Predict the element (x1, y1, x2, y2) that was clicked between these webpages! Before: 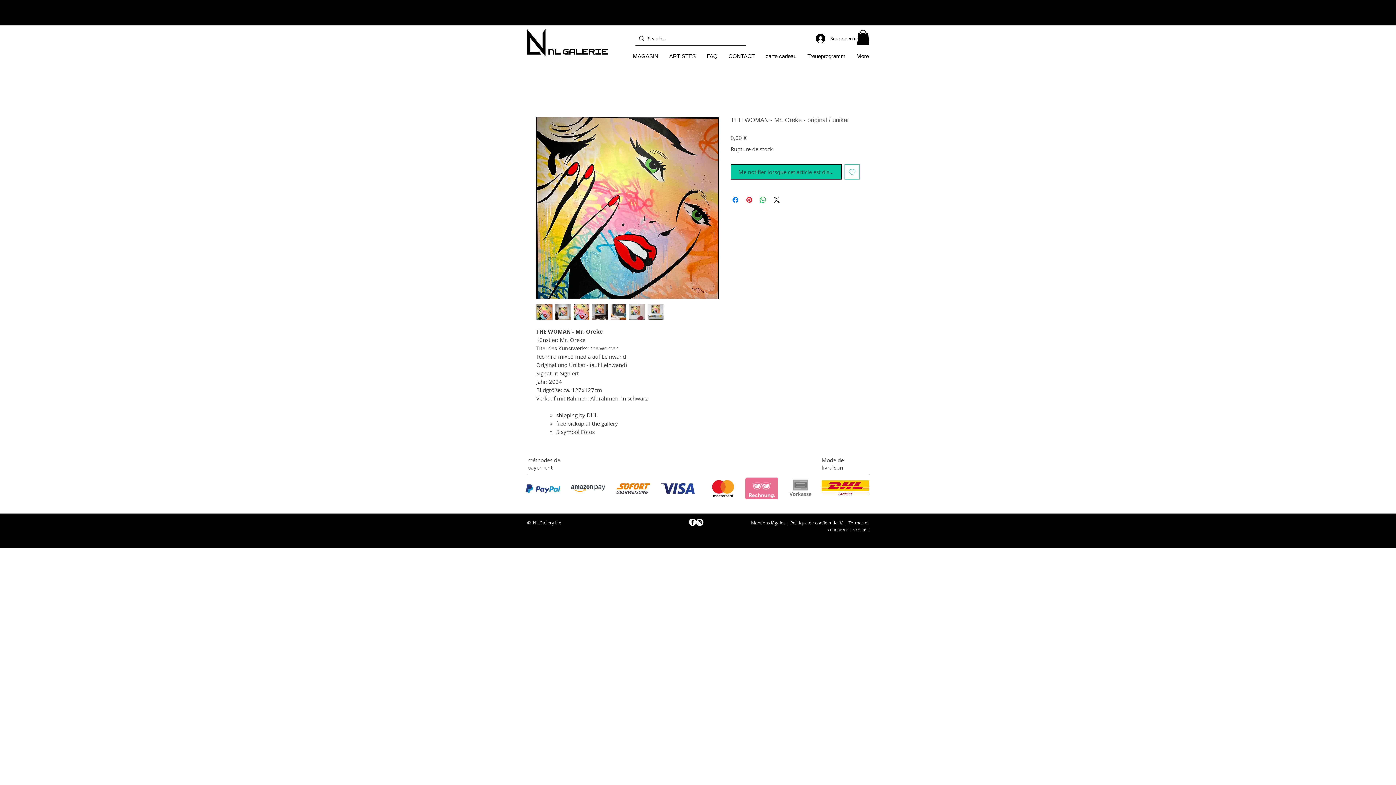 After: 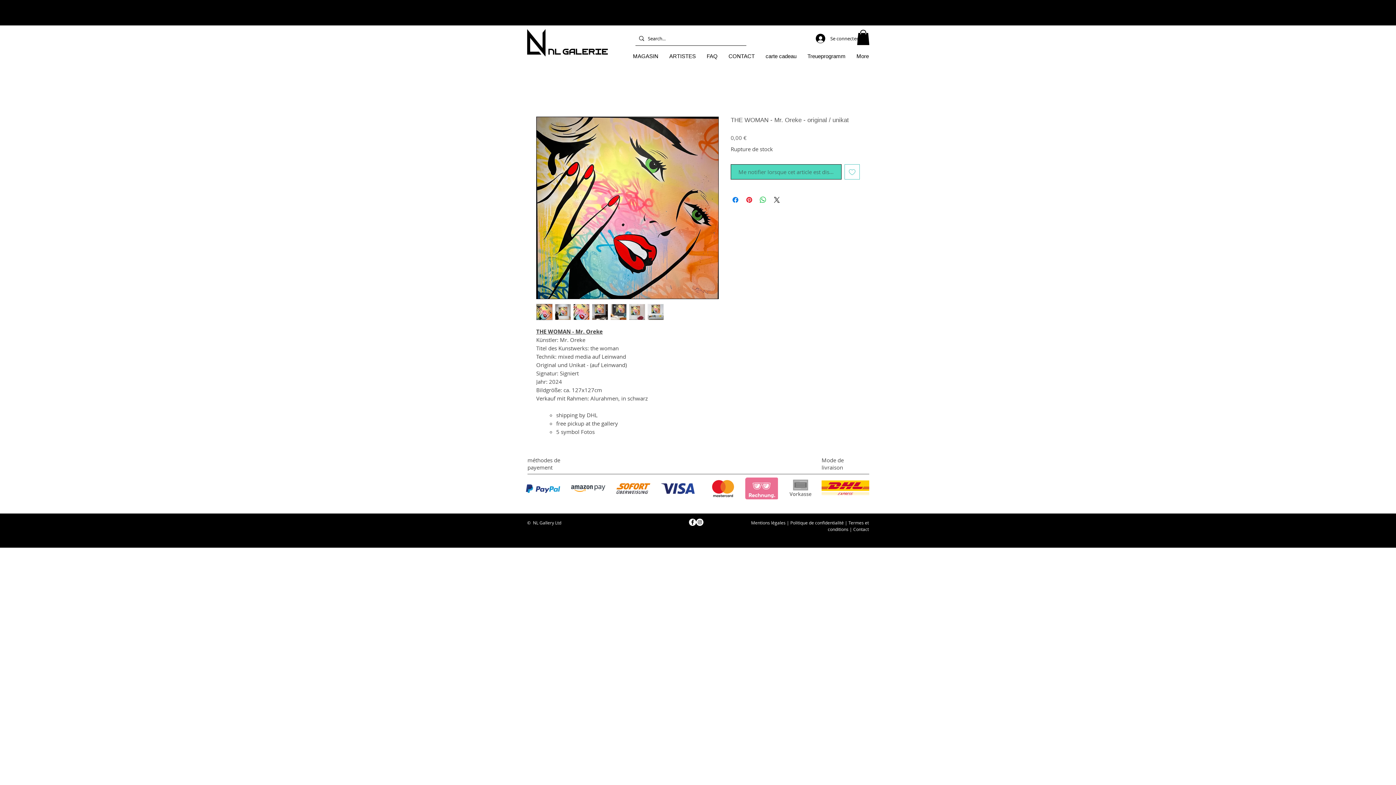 Action: label: Me notifier lorsque cet article est disponible bbox: (730, 164, 841, 179)